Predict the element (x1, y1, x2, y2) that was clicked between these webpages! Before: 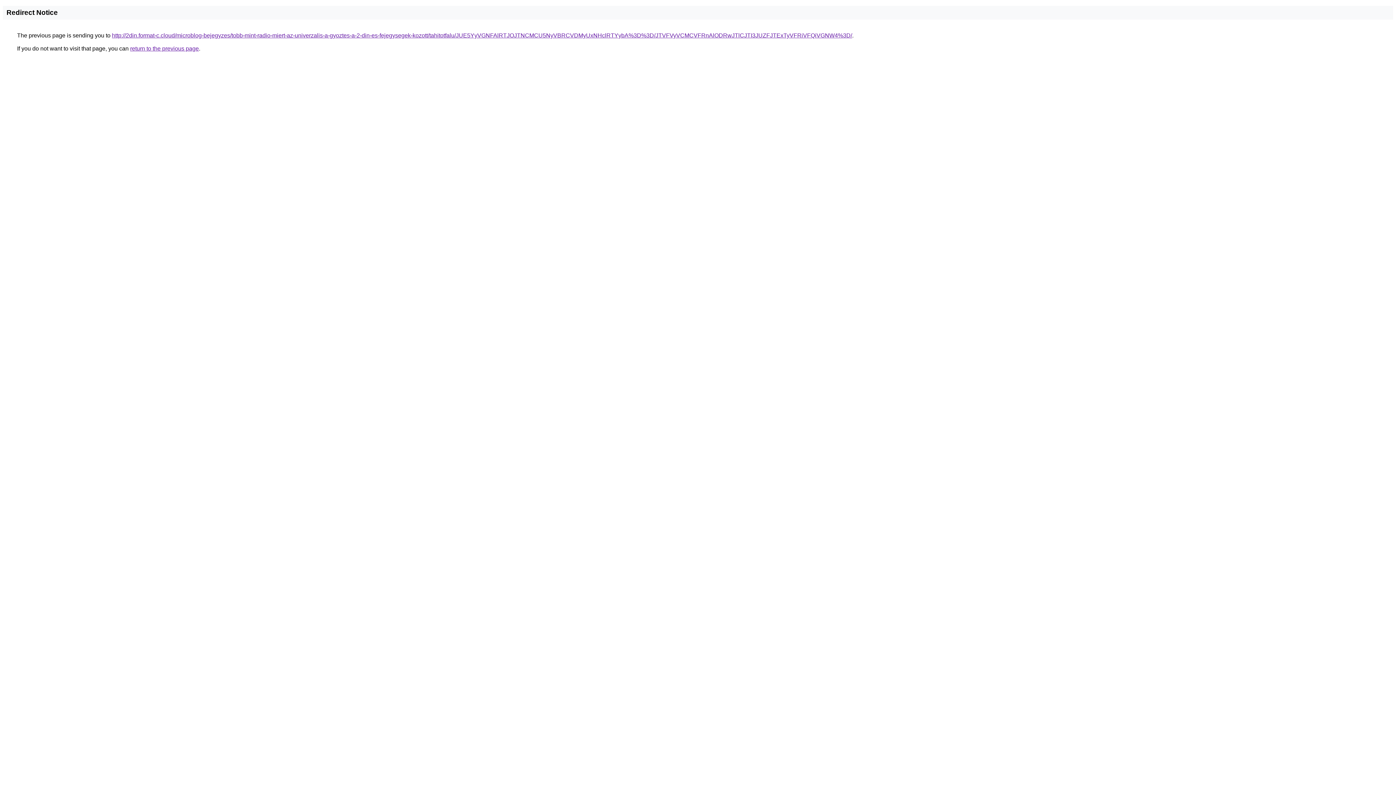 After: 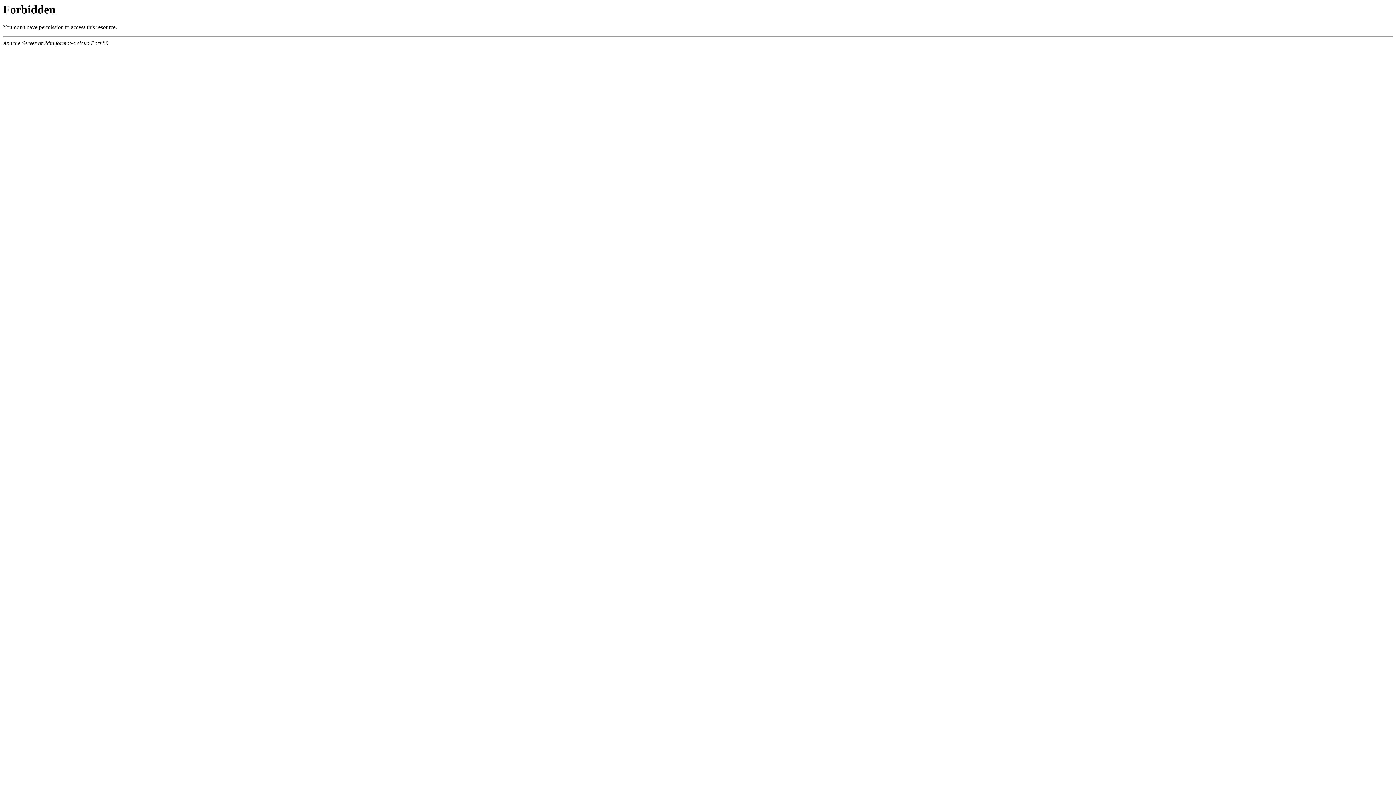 Action: bbox: (112, 32, 852, 38) label: http://2din.format-c.cloud/microblog-bejegyzes/tobb-mint-radio-miert-az-univerzalis-a-gyoztes-a-2-din-es-fejegysegek-kozott/tahitotfalu/JUE5YyVGNFAlRTJOJTNCMCU5NyVBRCVDMyUxNHclRTYybA%3D%3D/JTVFVyVCMCVFRnAlODRwJTlCJTI3JUZFJTExTyVFRiVFQiVGNW4%3D/